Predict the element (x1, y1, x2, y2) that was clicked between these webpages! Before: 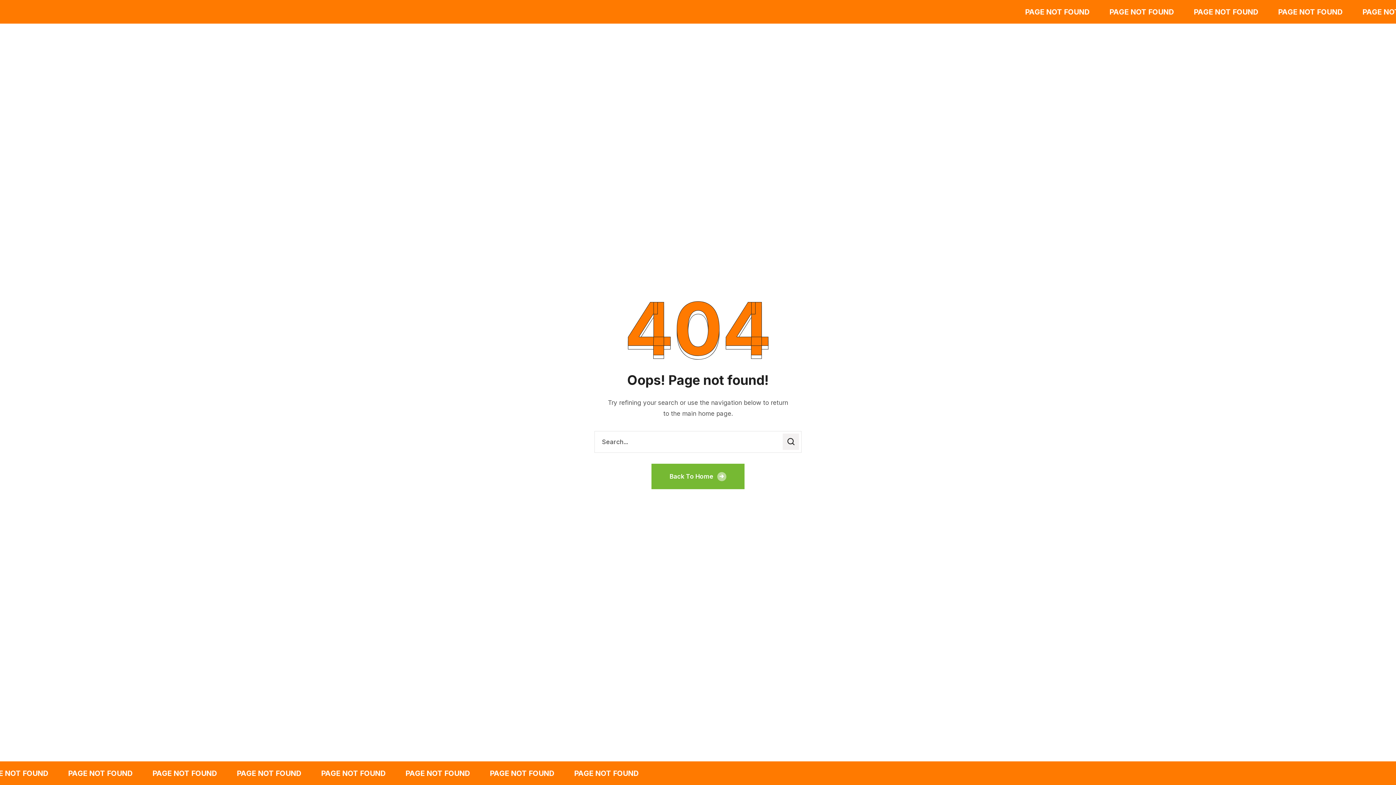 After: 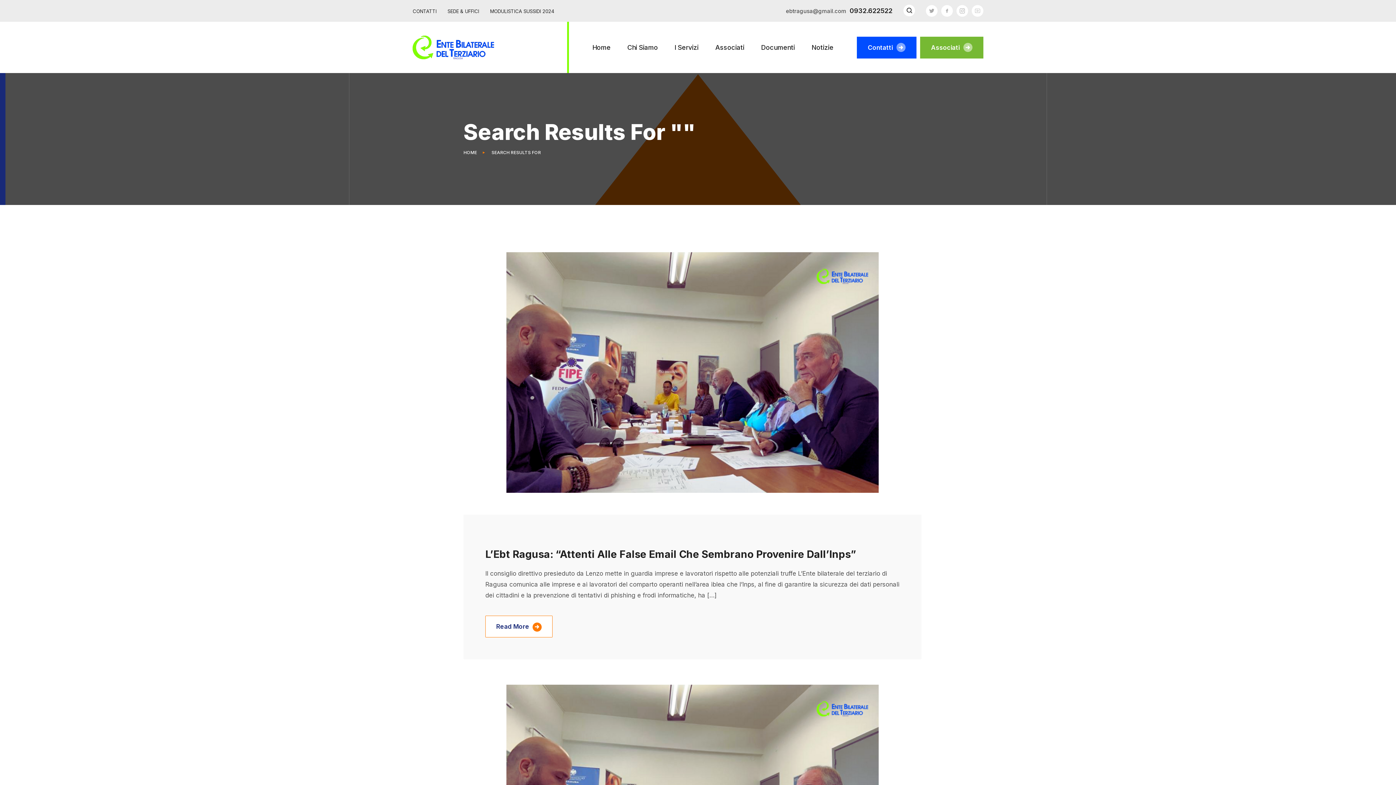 Action: bbox: (782, 433, 799, 450)